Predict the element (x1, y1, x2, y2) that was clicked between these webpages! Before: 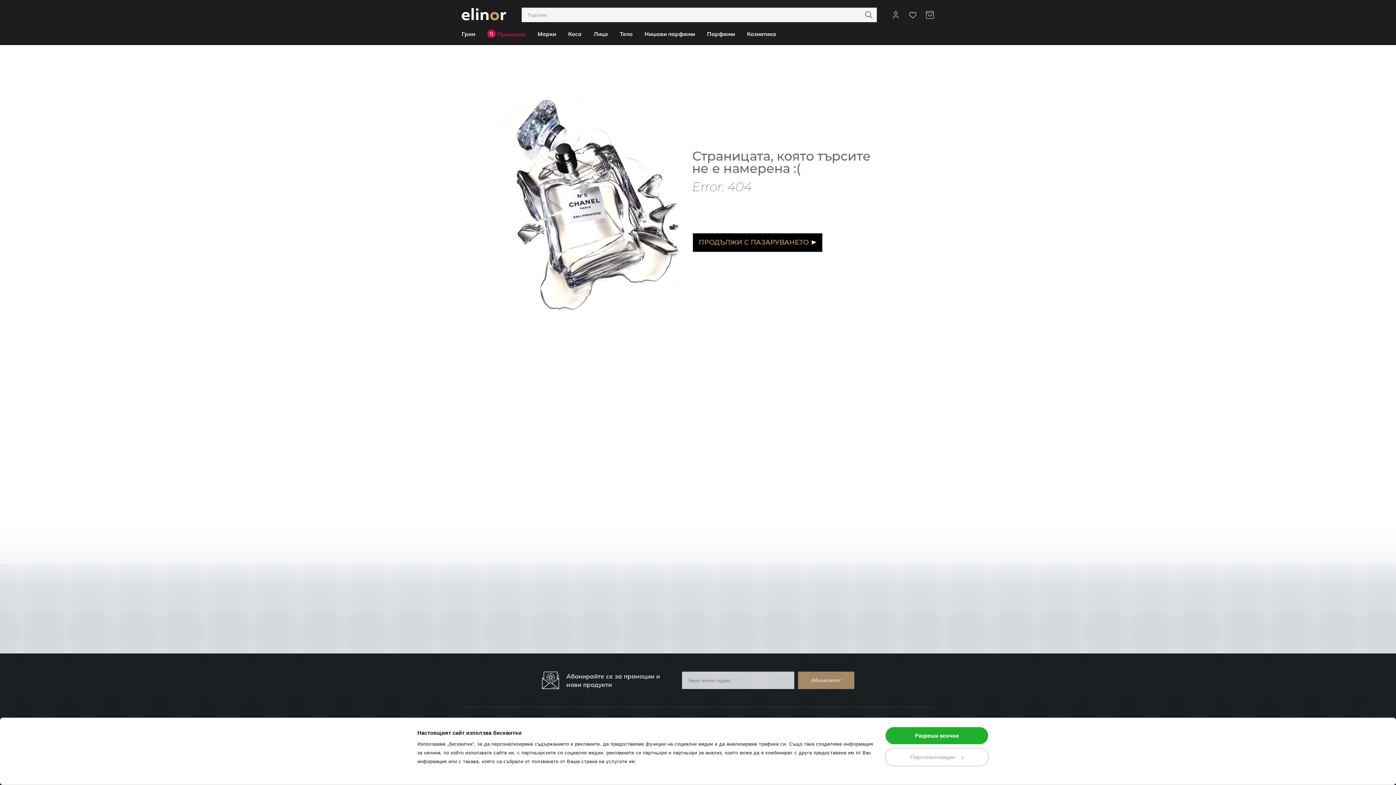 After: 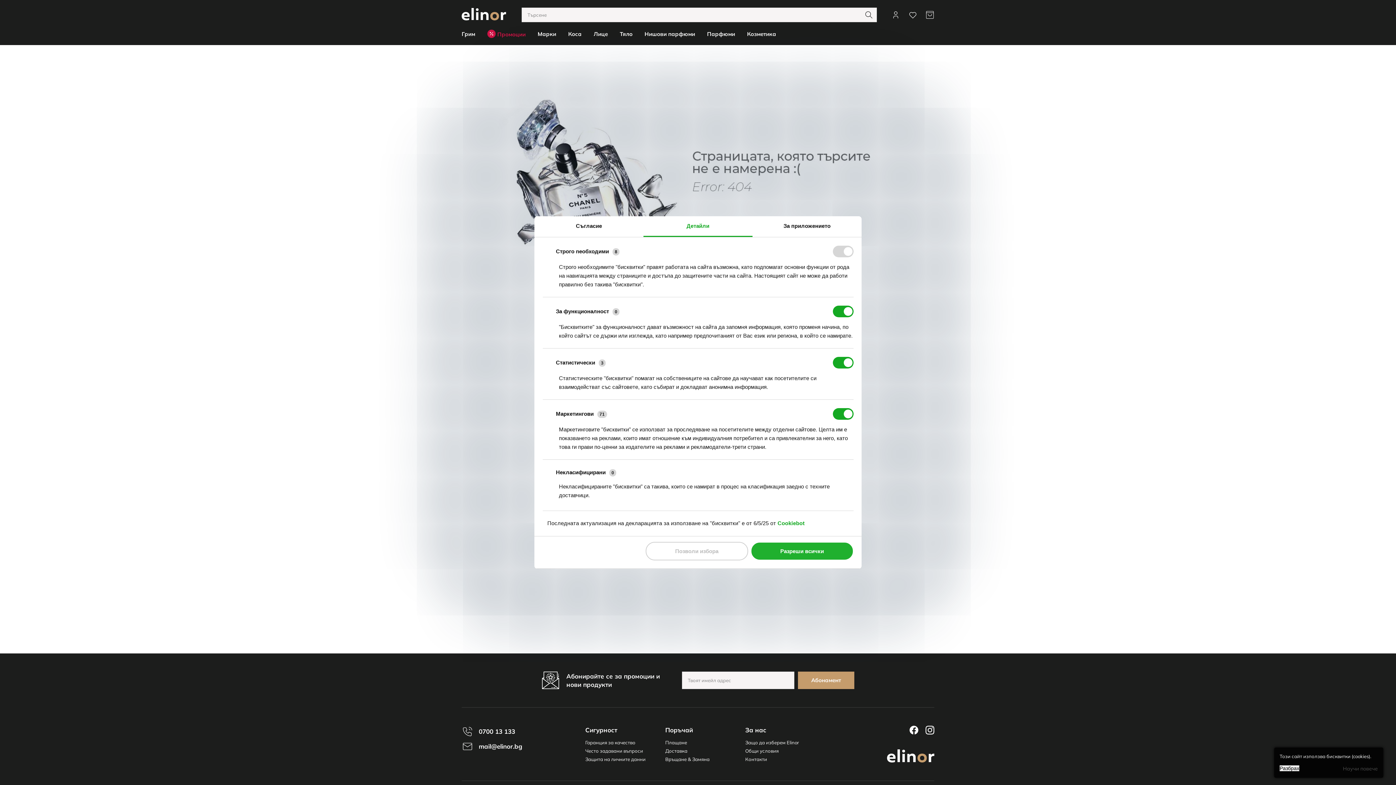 Action: bbox: (885, 748, 989, 766) label: Персонализация